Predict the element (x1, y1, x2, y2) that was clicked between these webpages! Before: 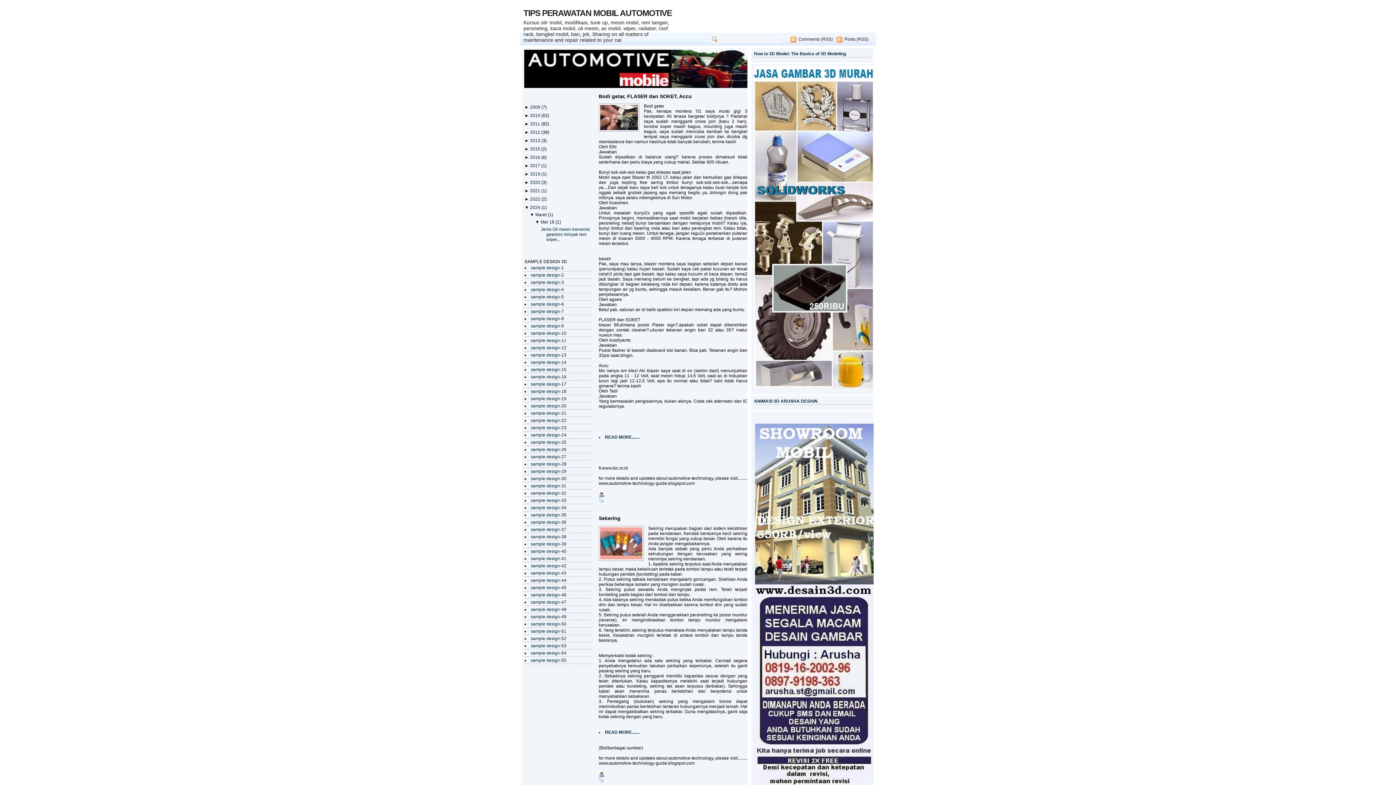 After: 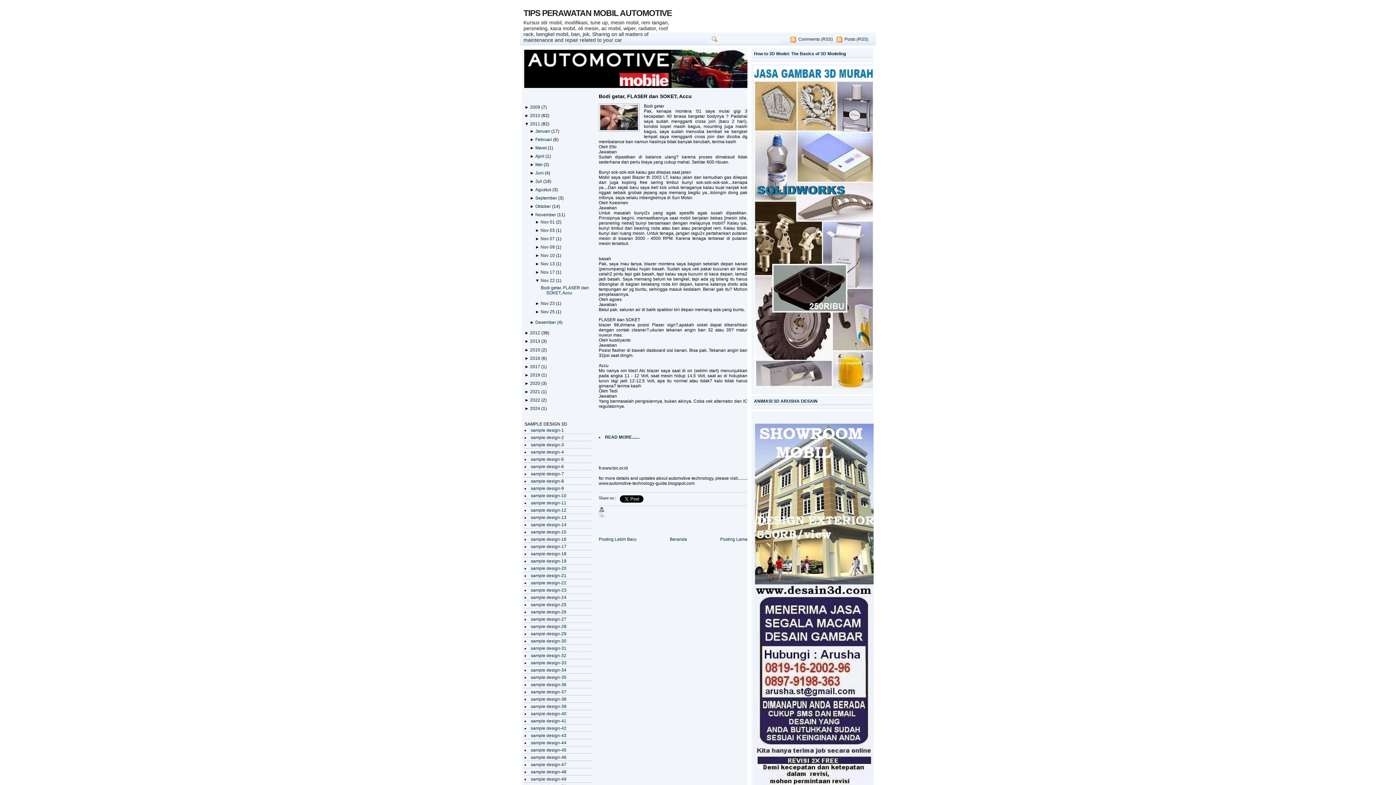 Action: bbox: (598, 93, 747, 99) label: Bodi getar, FLASER dan SOKET, Accu